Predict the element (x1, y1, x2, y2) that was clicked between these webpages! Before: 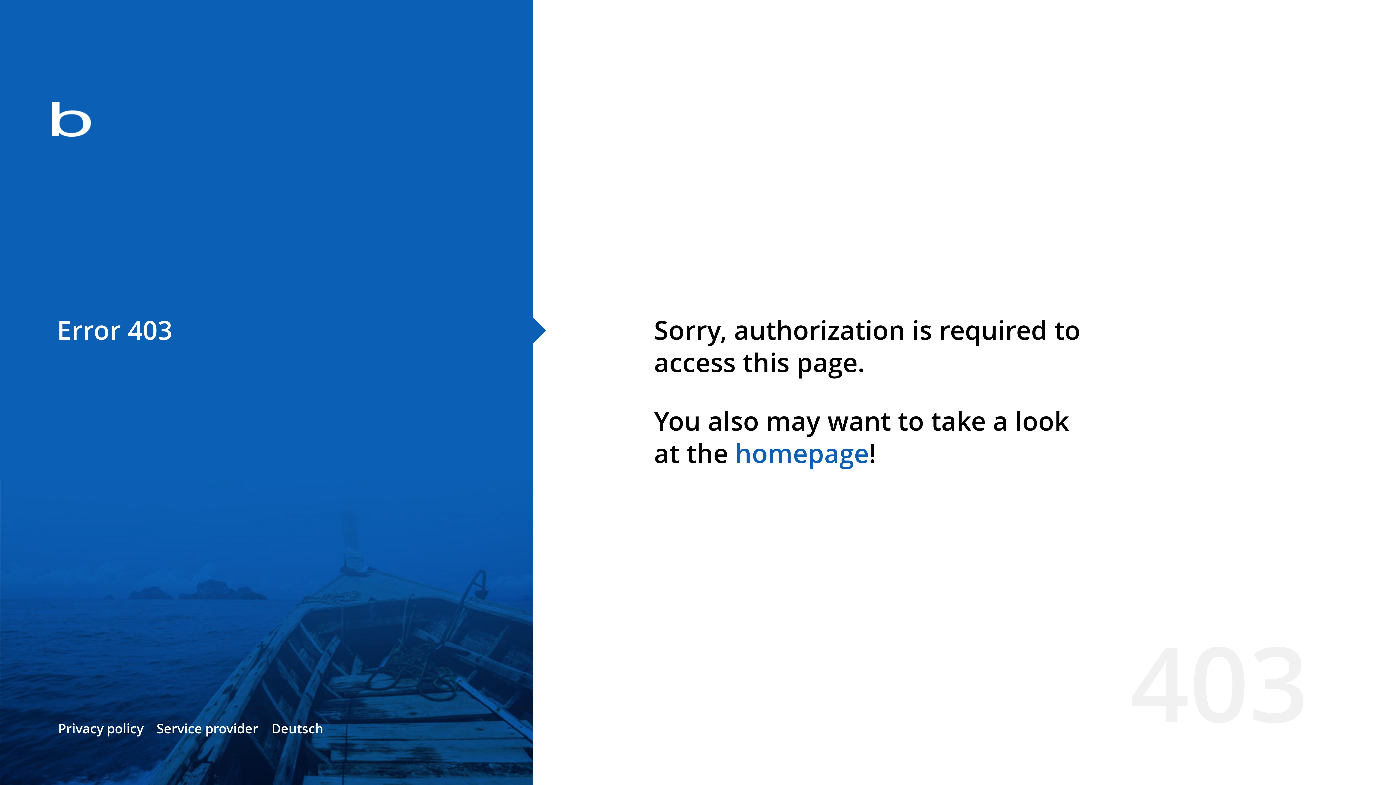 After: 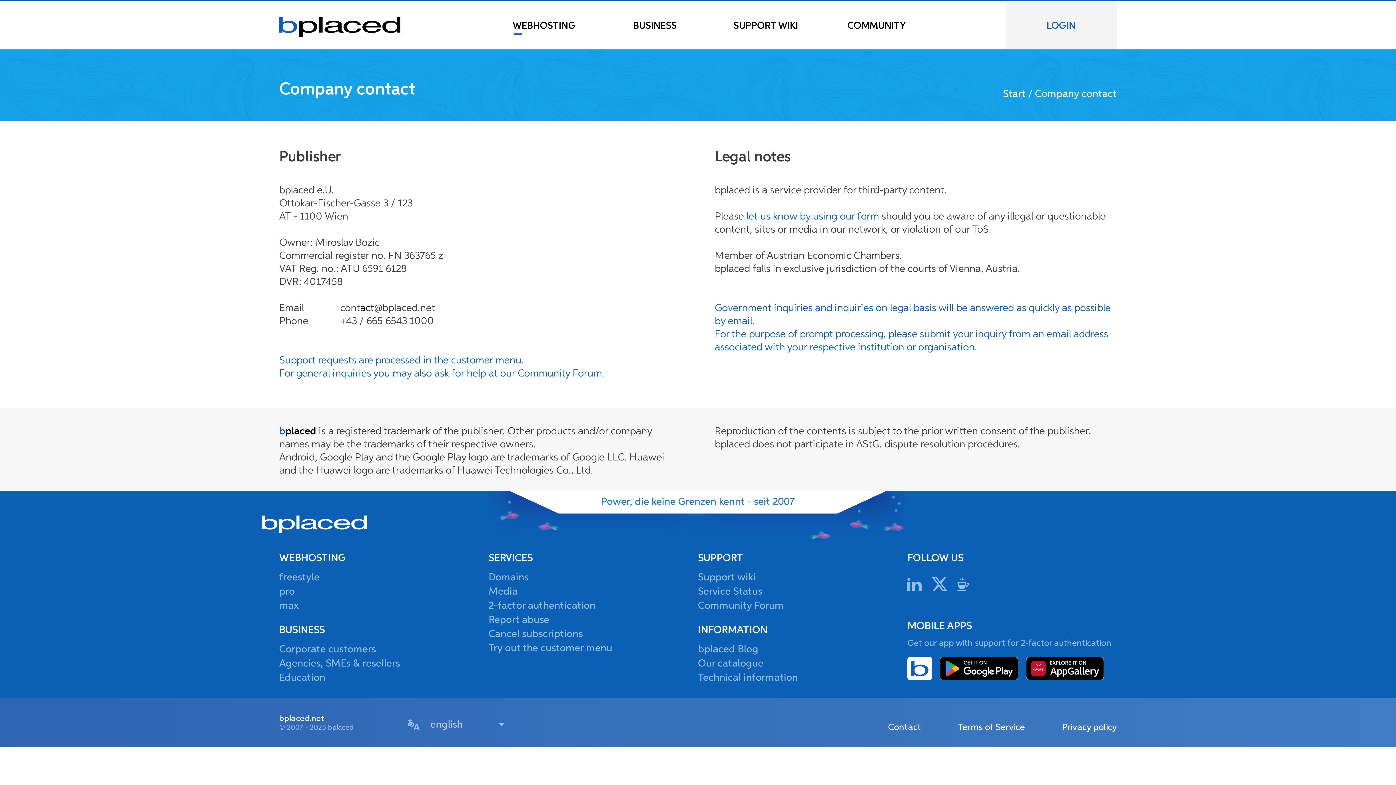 Action: label: Service provider bbox: (156, 720, 258, 737)